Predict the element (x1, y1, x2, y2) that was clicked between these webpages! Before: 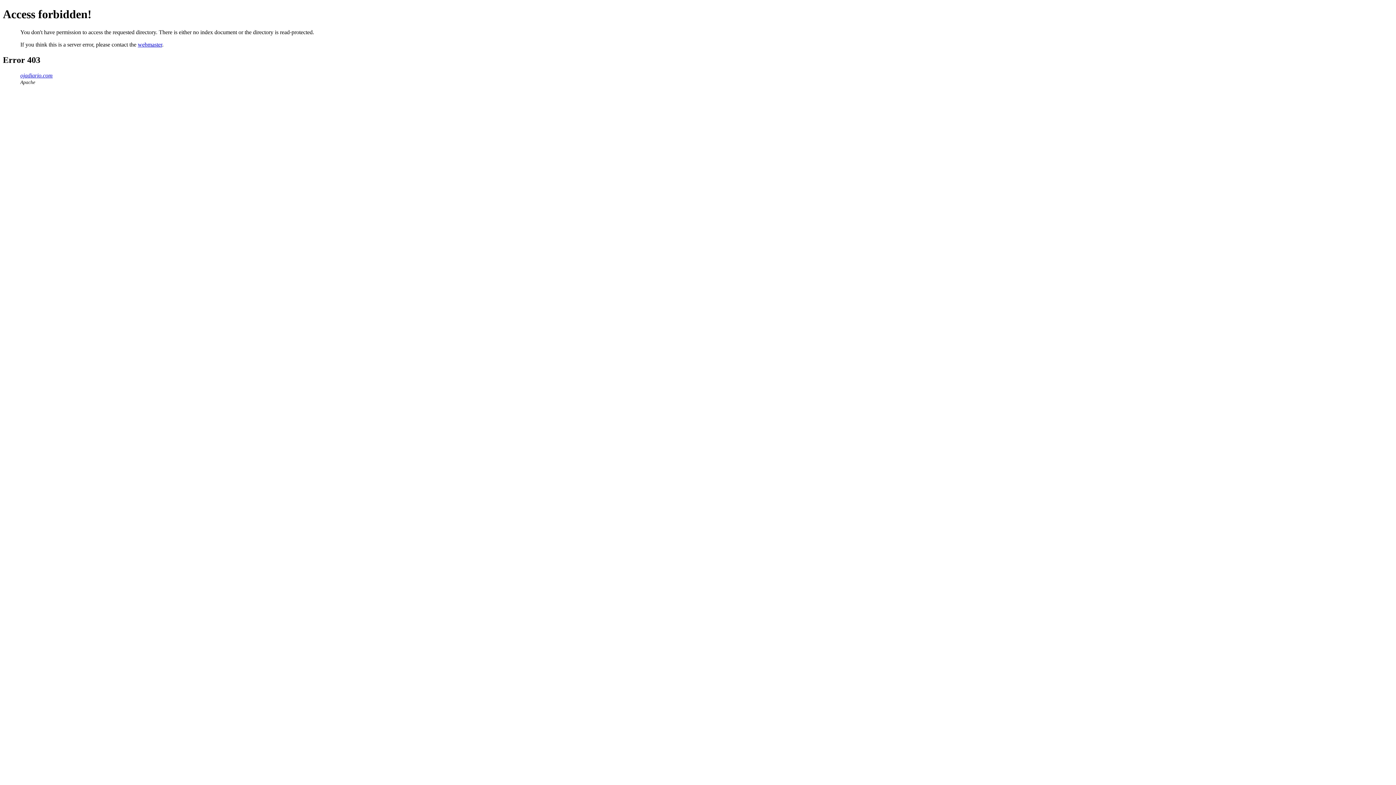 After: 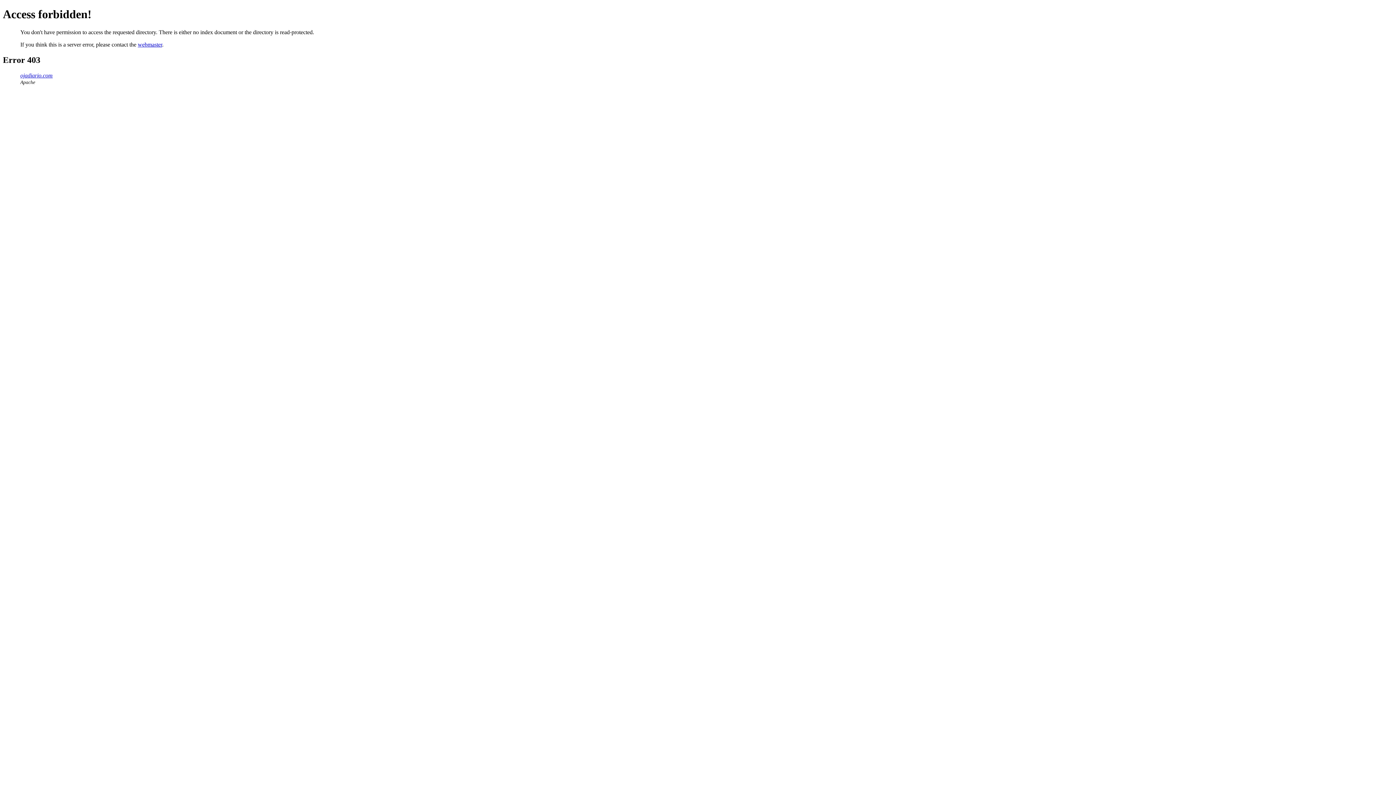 Action: bbox: (137, 41, 162, 47) label: webmaster